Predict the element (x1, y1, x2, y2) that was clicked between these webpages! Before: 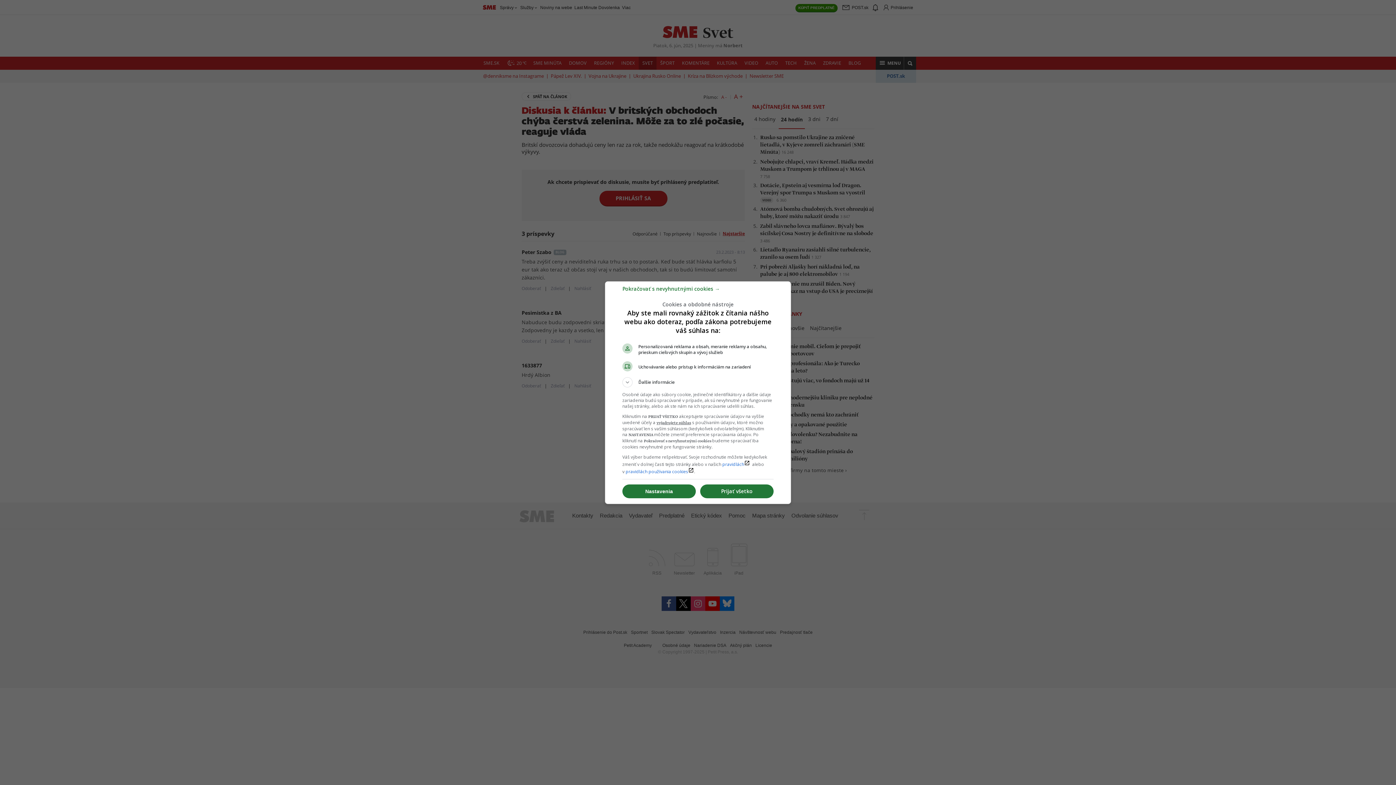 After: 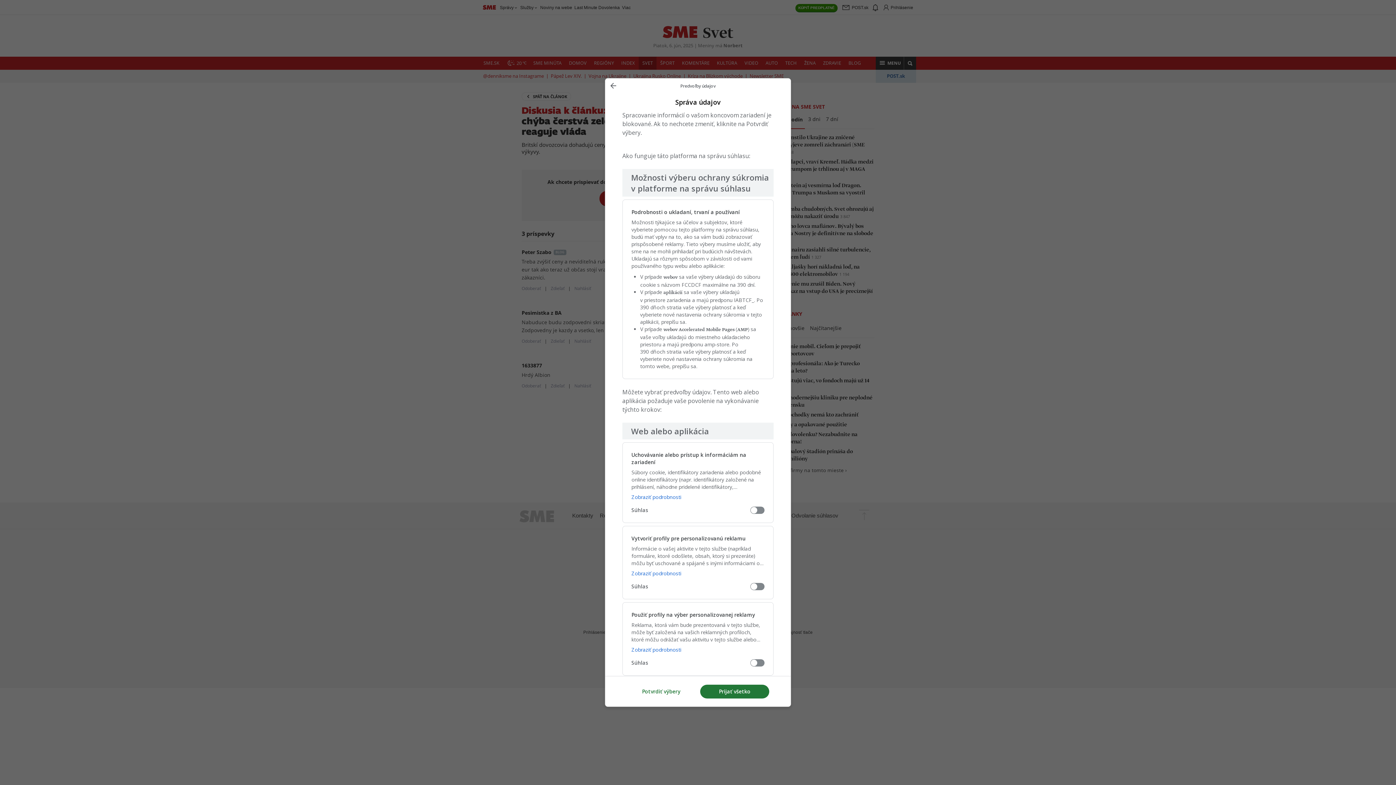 Action: label: Nastavenia bbox: (622, 484, 696, 498)